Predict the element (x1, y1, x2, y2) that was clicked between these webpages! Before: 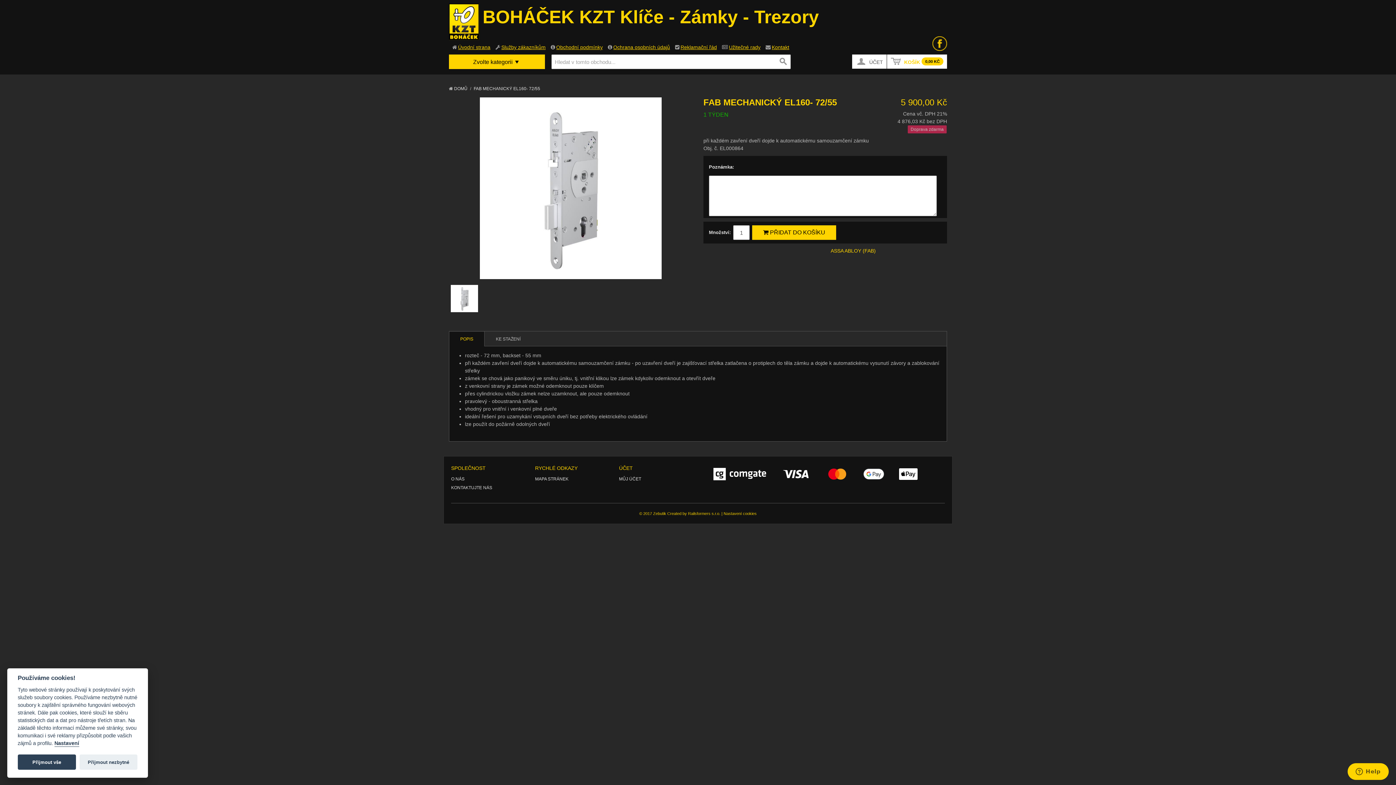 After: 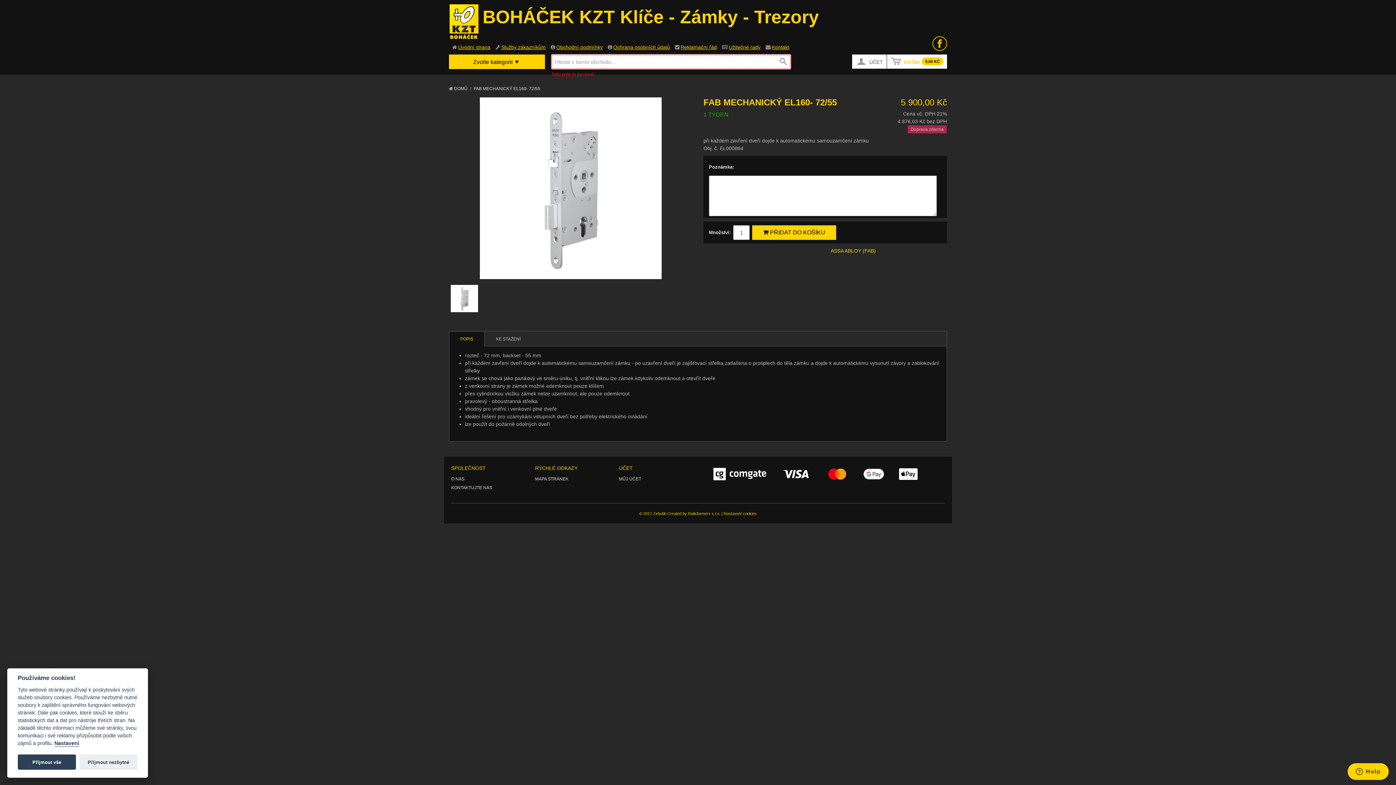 Action: bbox: (776, 54, 790, 69) label: HLEDÁNÍ